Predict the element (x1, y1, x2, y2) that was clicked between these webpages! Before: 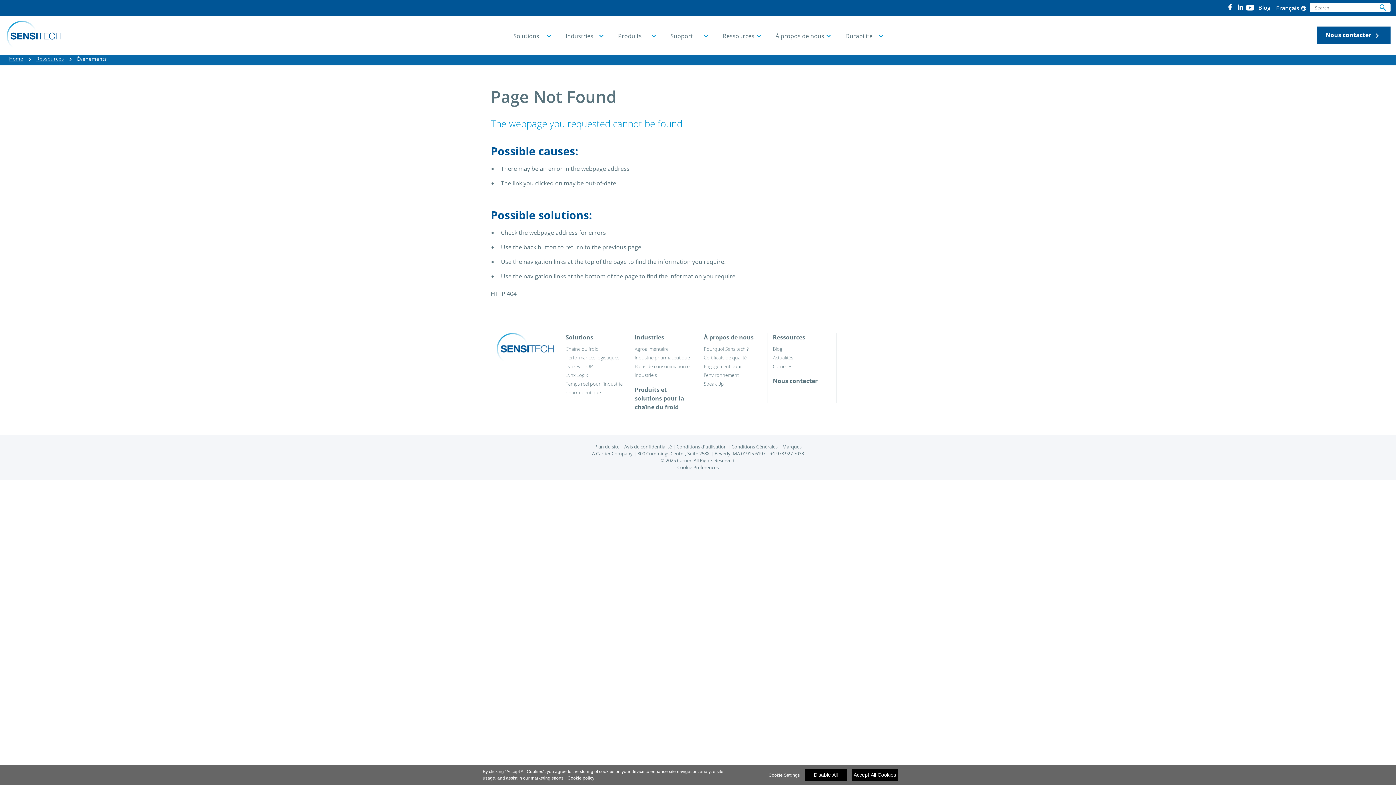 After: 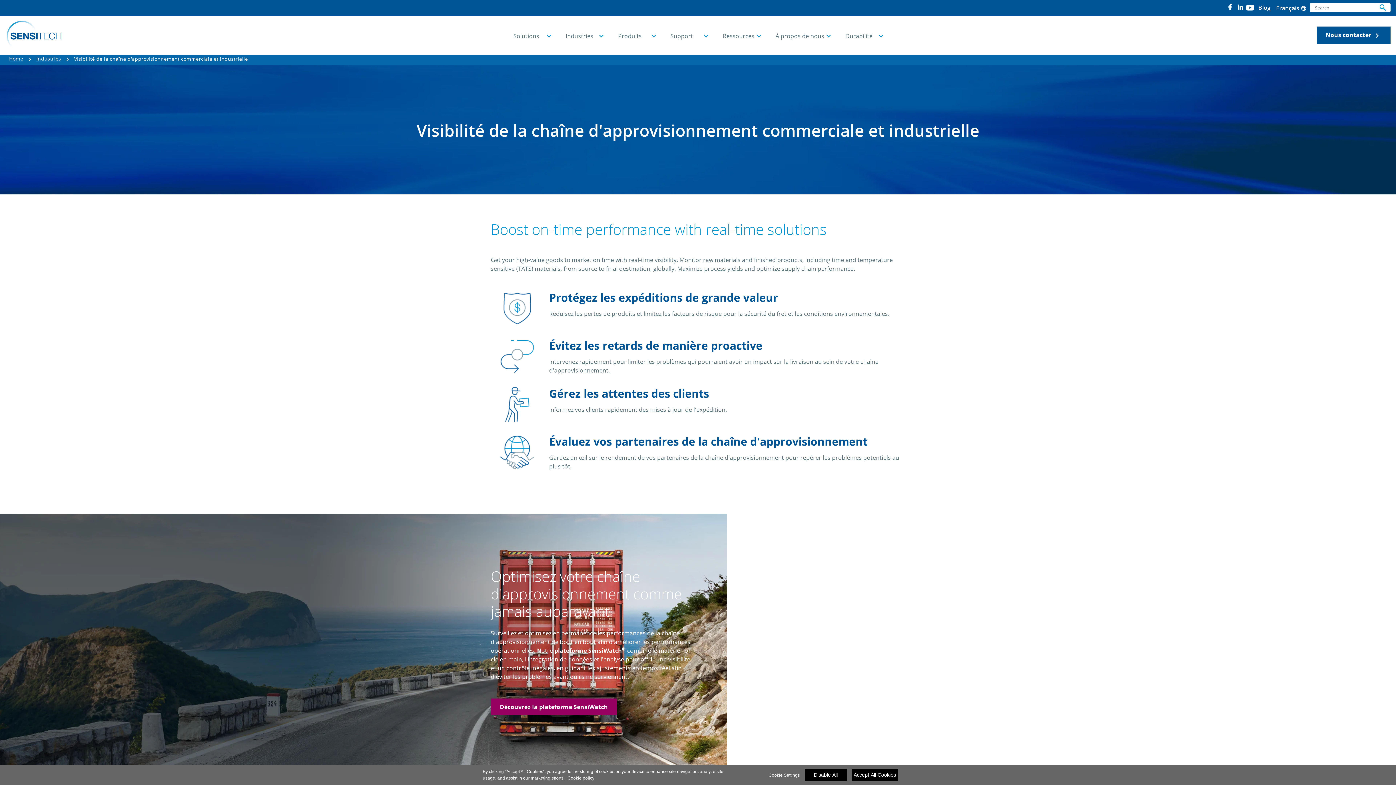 Action: bbox: (634, 362, 692, 379) label: Biens de consommation et industriels